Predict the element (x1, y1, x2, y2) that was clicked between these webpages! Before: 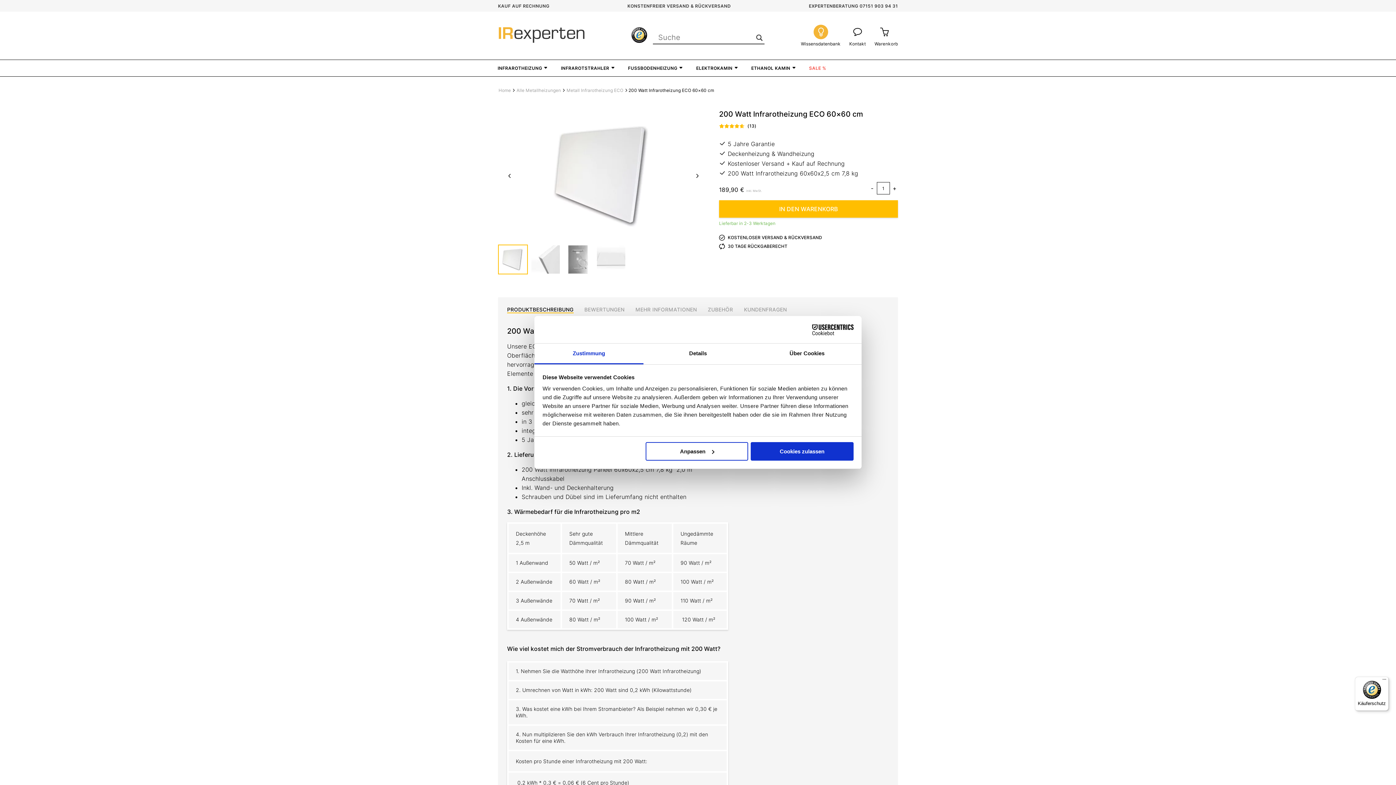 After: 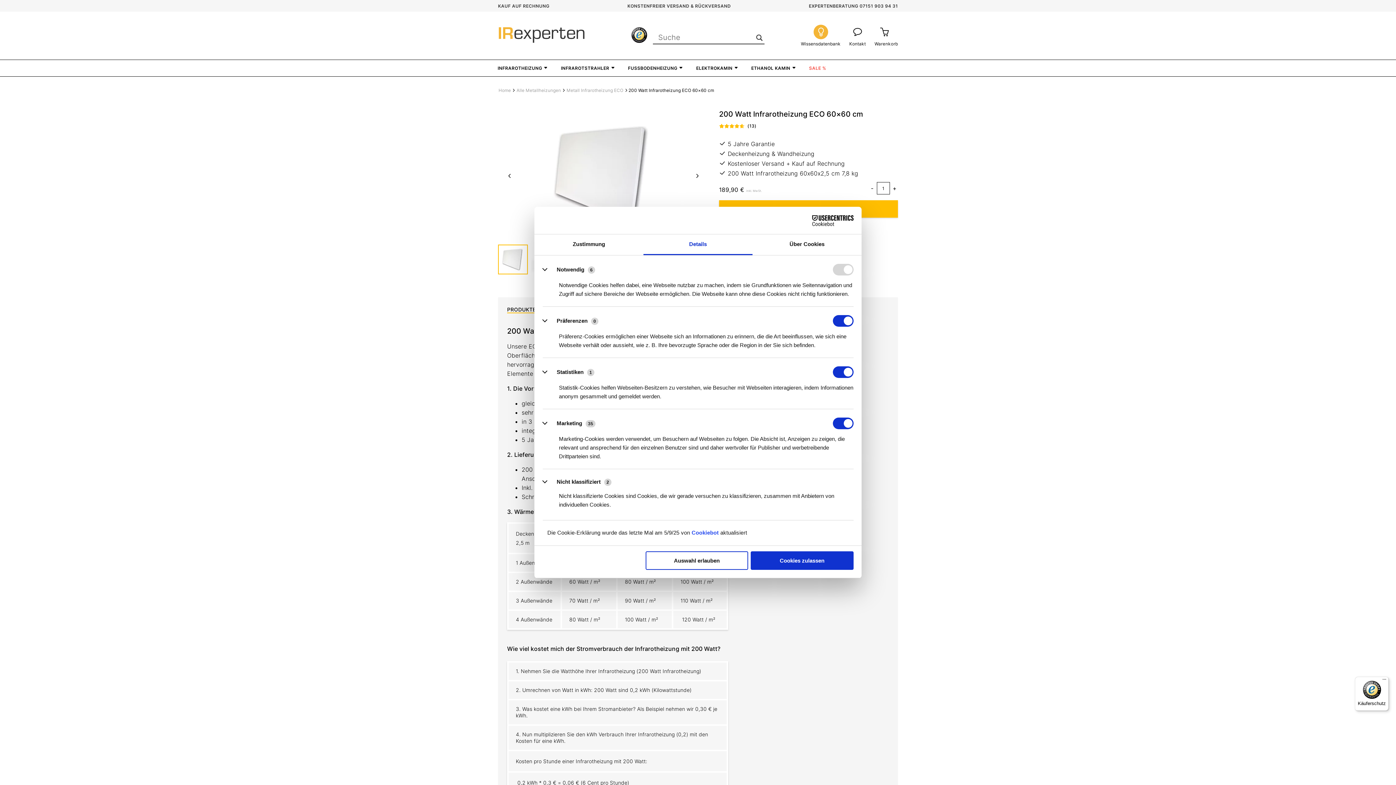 Action: bbox: (645, 442, 748, 460) label: Anpassen